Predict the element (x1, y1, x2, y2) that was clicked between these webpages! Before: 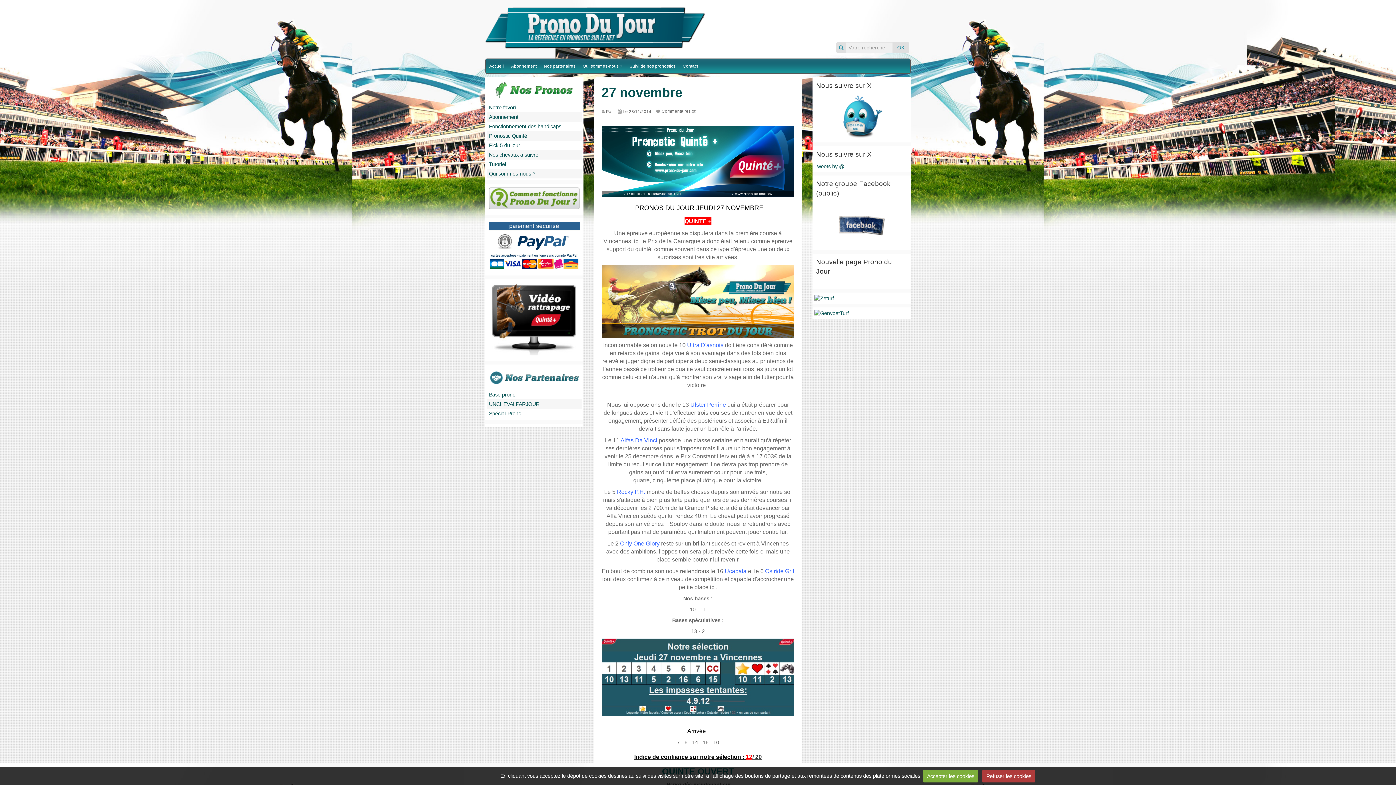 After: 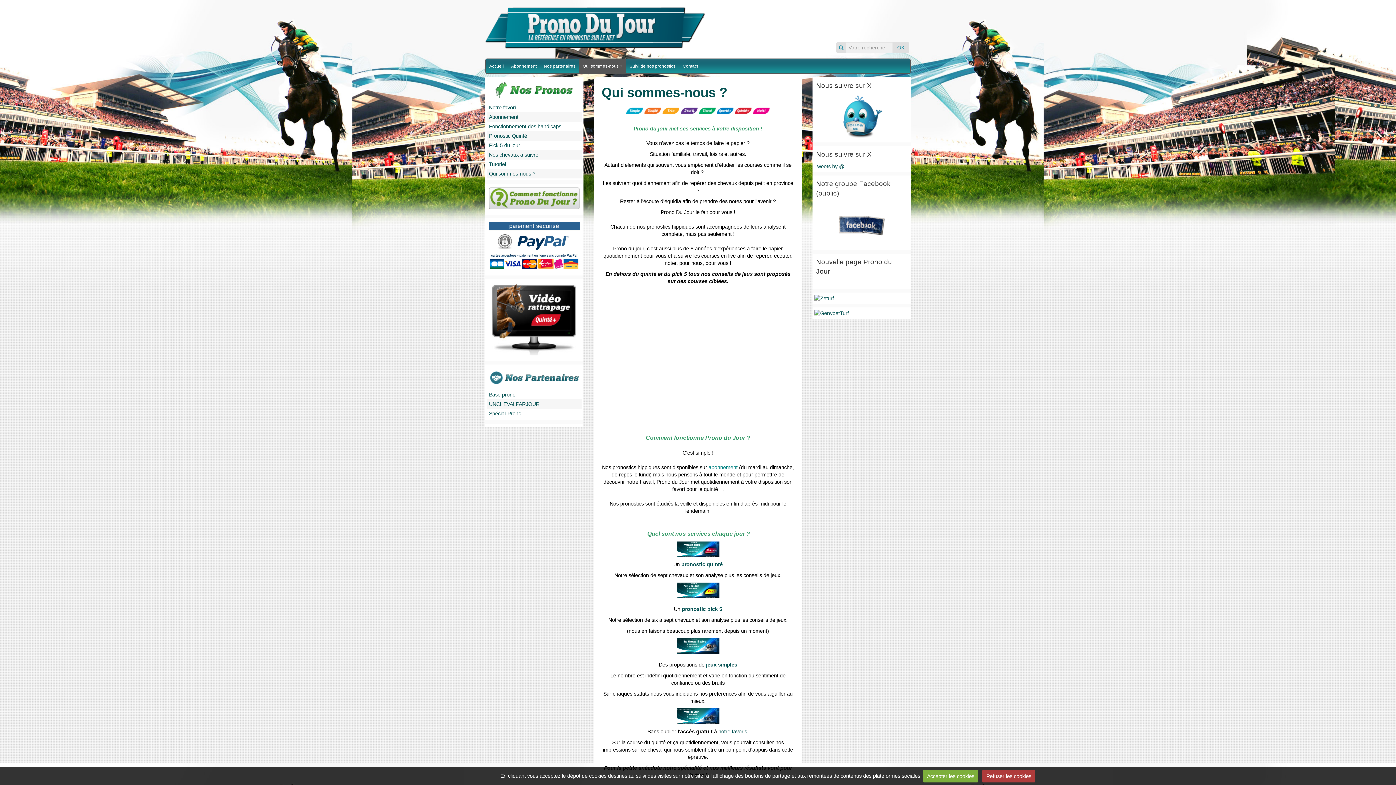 Action: bbox: (489, 187, 580, 209)